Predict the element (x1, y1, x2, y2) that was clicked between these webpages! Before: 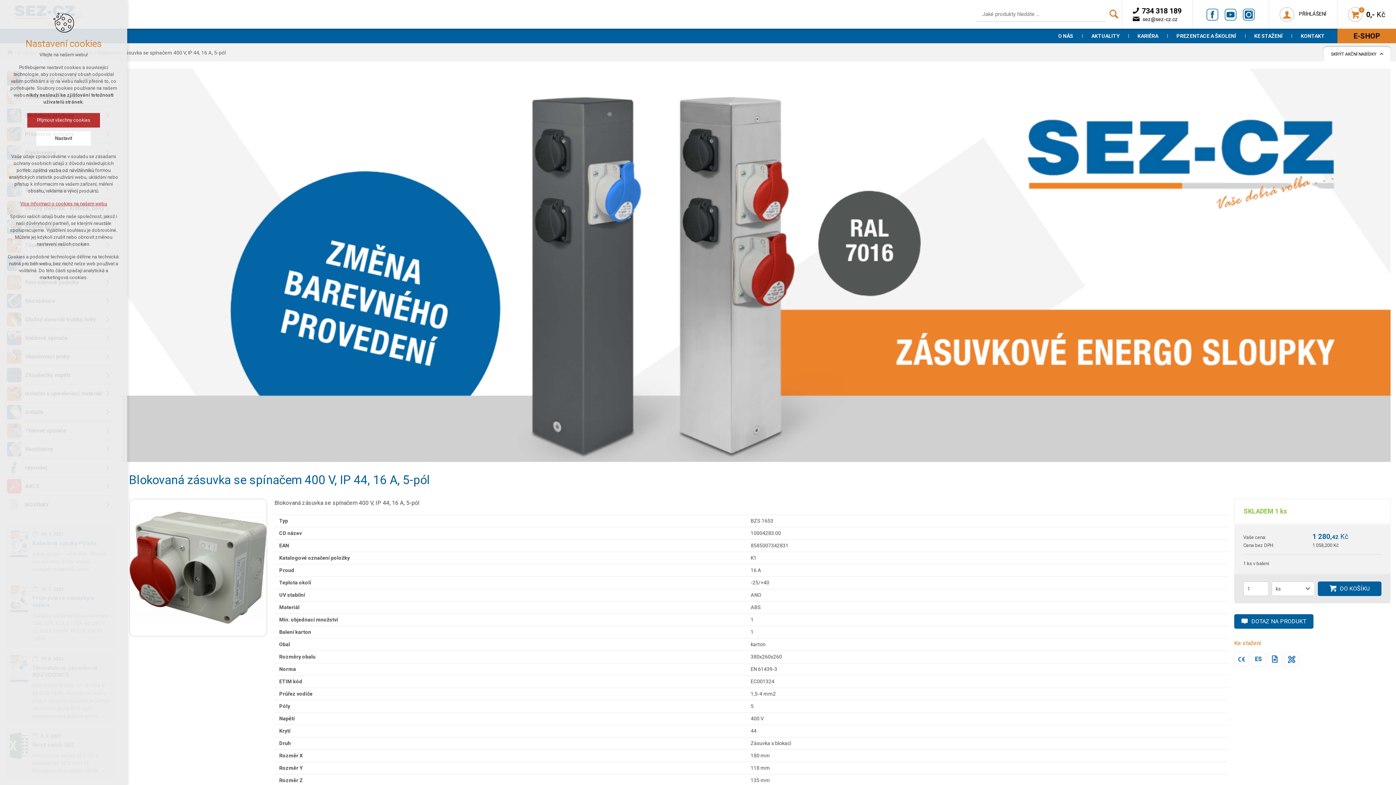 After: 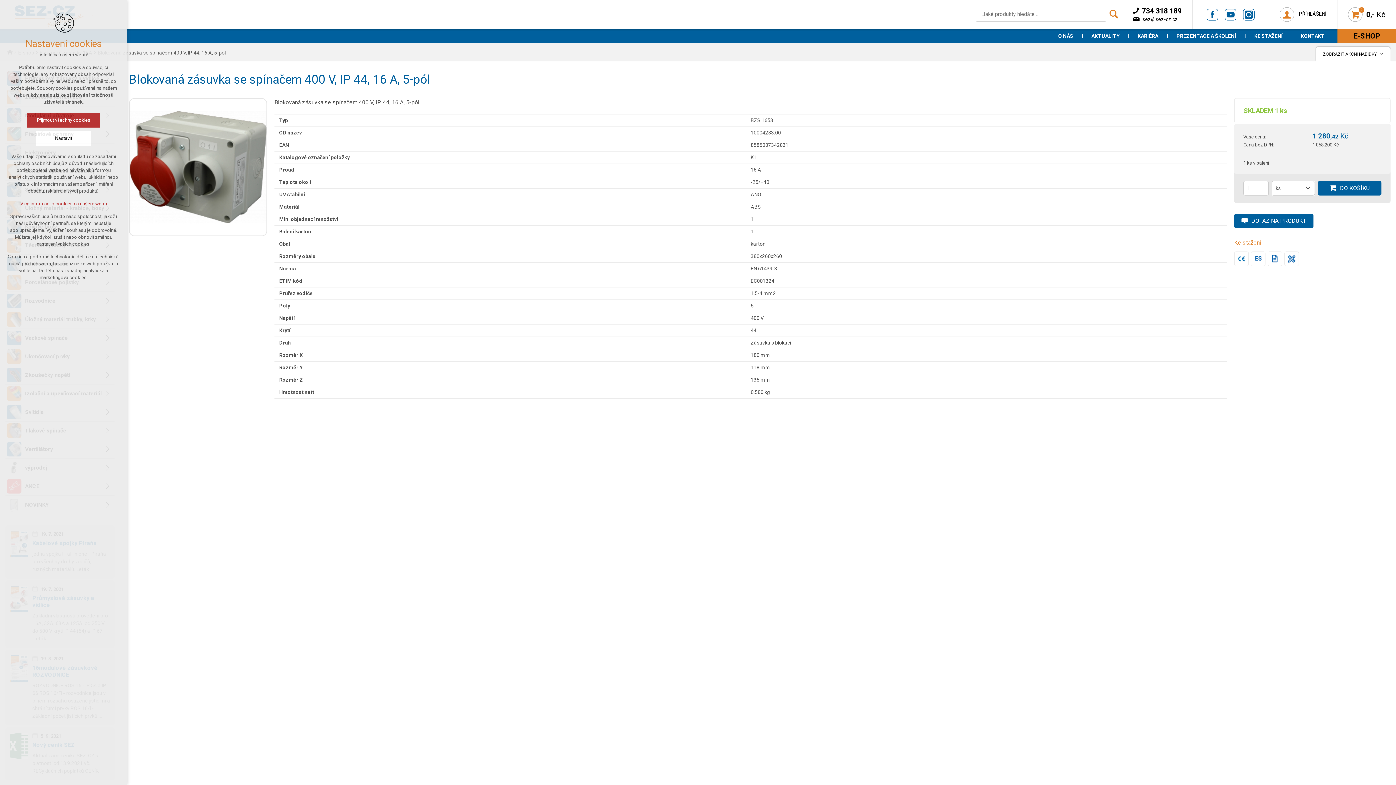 Action: bbox: (1324, 46, 1390, 61) label: SKRÝT AKČNÍ NABÍDKY